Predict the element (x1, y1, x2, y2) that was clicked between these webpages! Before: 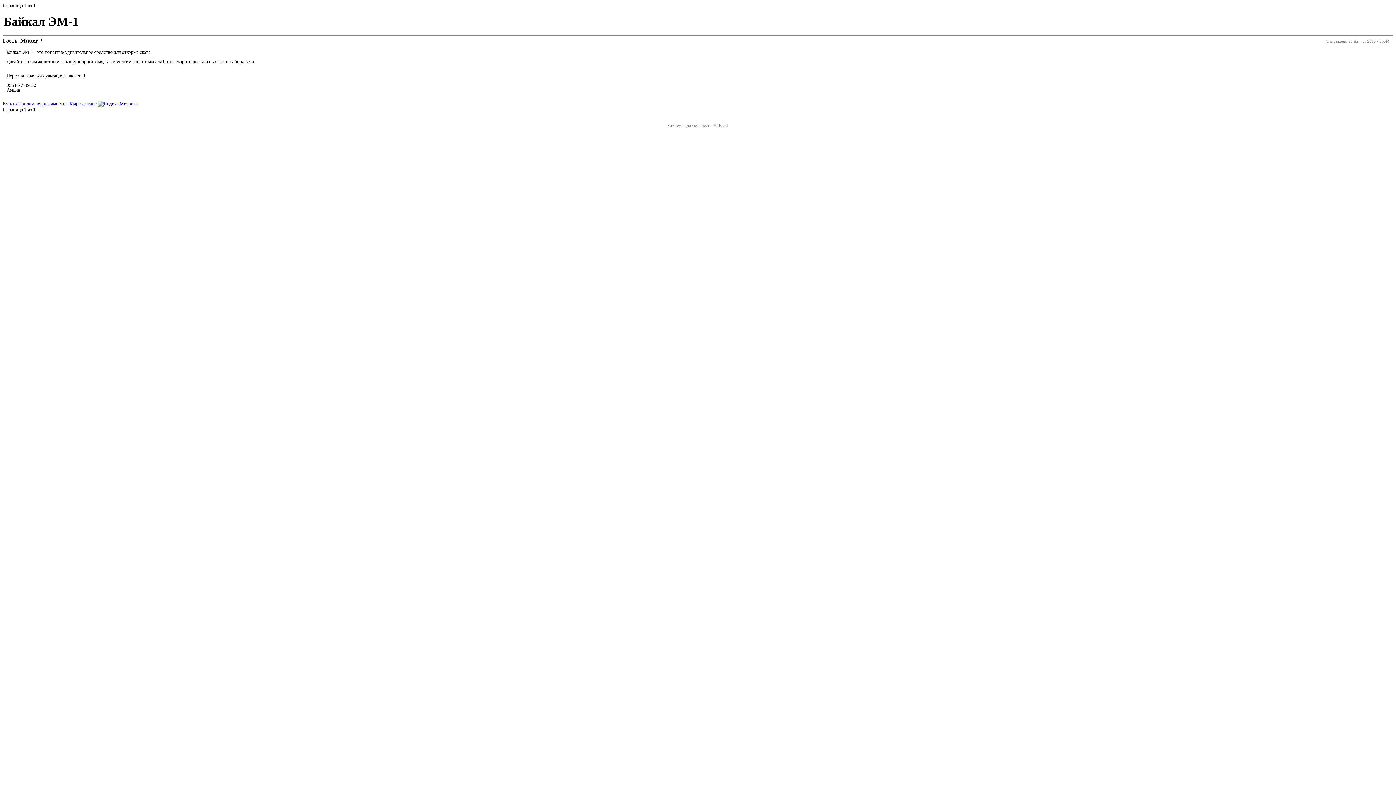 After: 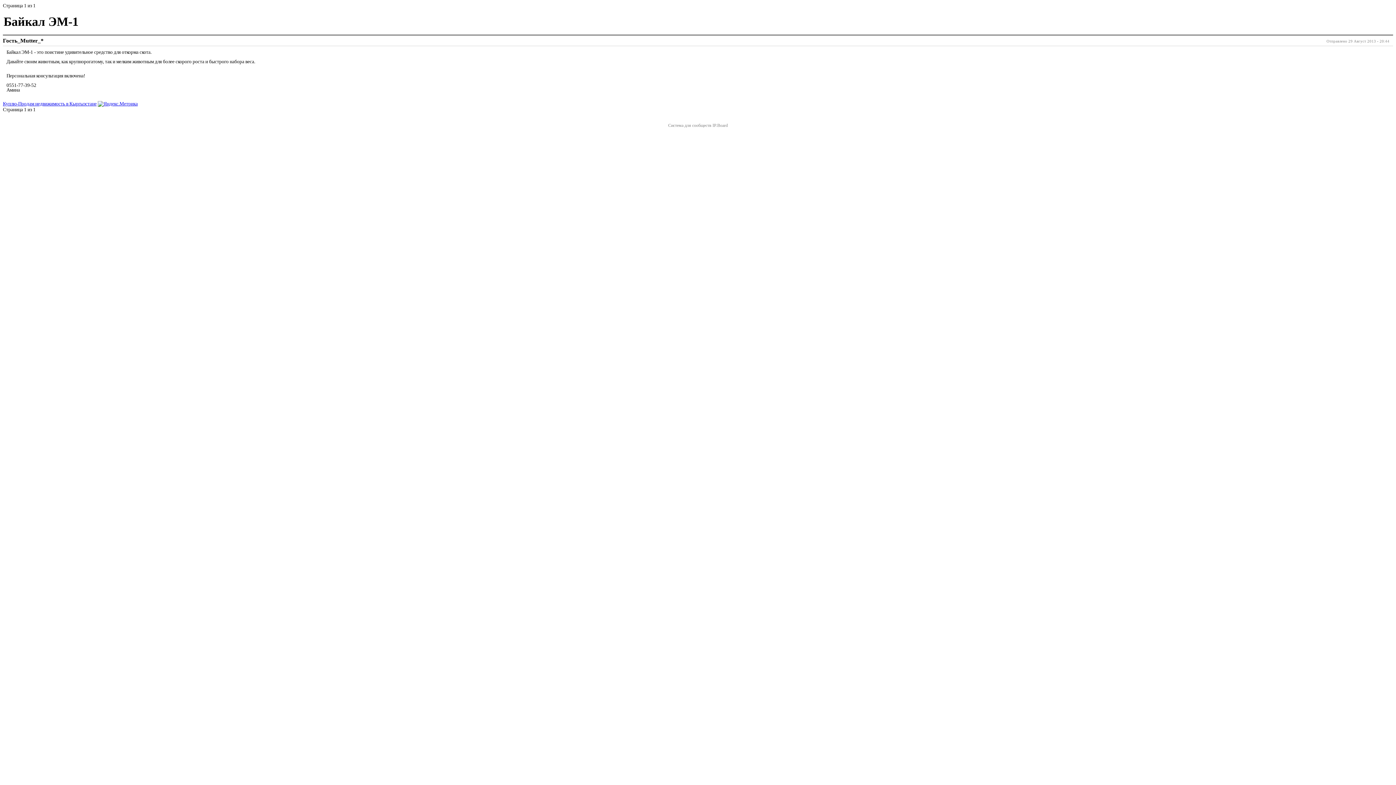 Action: bbox: (97, 100, 137, 106)